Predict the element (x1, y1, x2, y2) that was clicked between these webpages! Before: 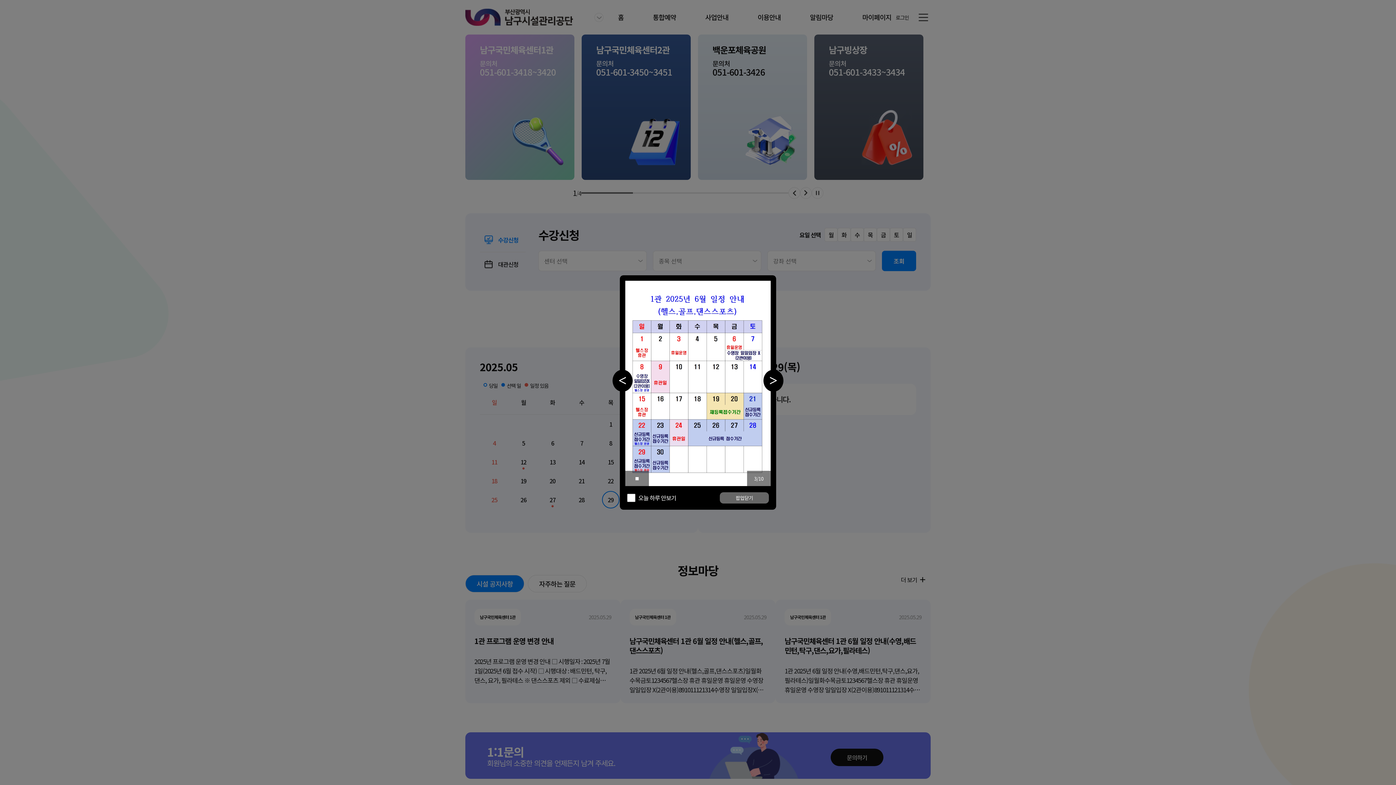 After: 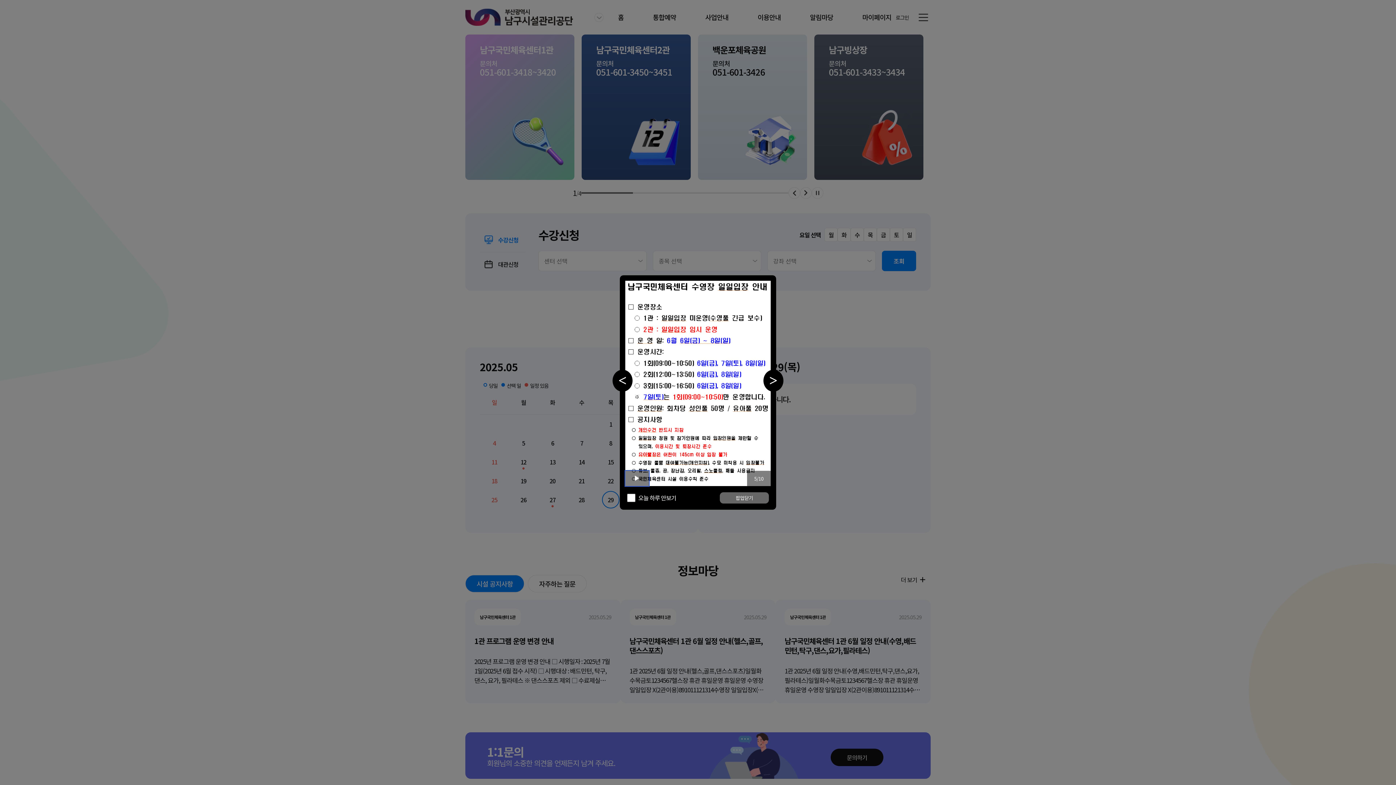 Action: label: ■ bbox: (625, 471, 649, 486)